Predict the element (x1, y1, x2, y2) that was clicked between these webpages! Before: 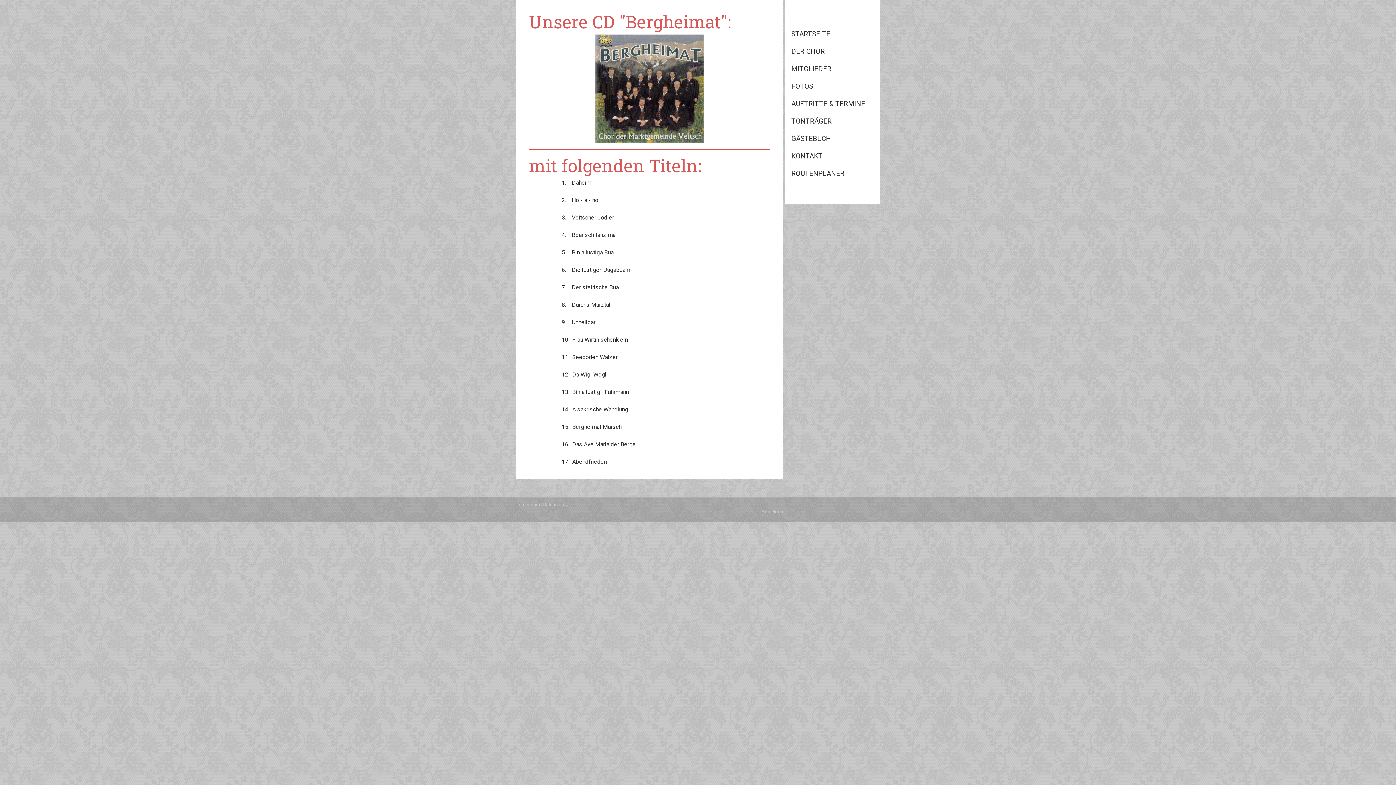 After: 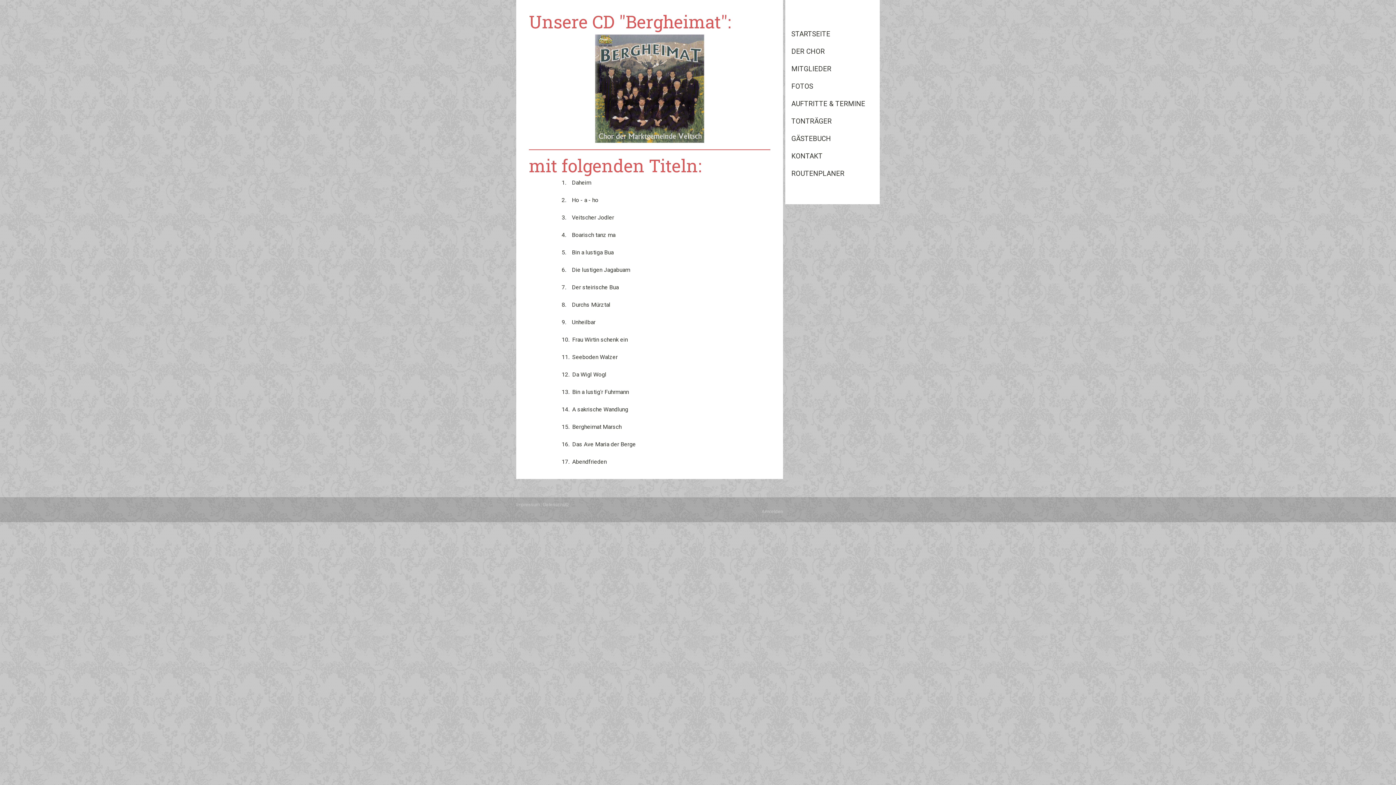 Action: label: TONTRÄGER bbox: (785, 112, 880, 130)